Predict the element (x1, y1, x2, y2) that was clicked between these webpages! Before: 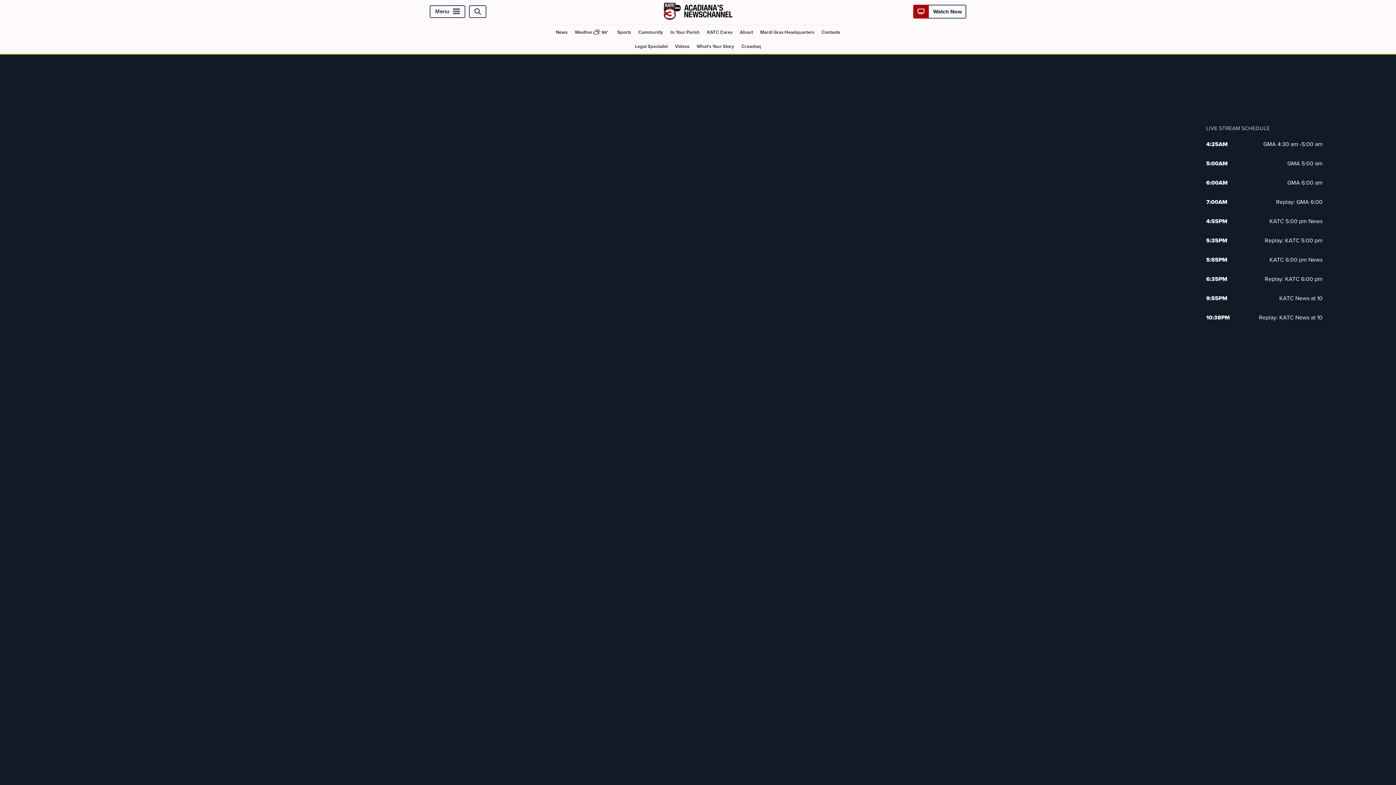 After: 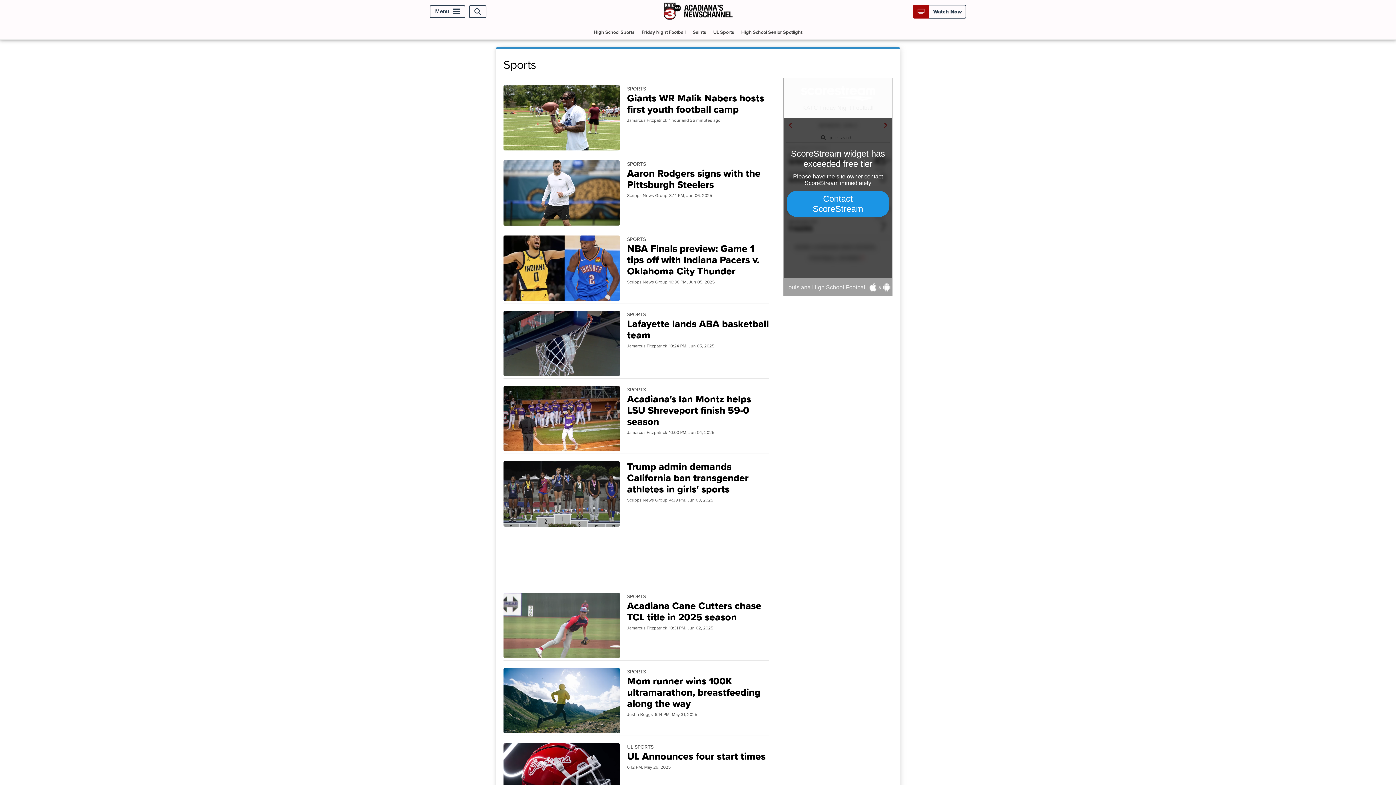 Action: bbox: (614, 25, 634, 39) label: Sports